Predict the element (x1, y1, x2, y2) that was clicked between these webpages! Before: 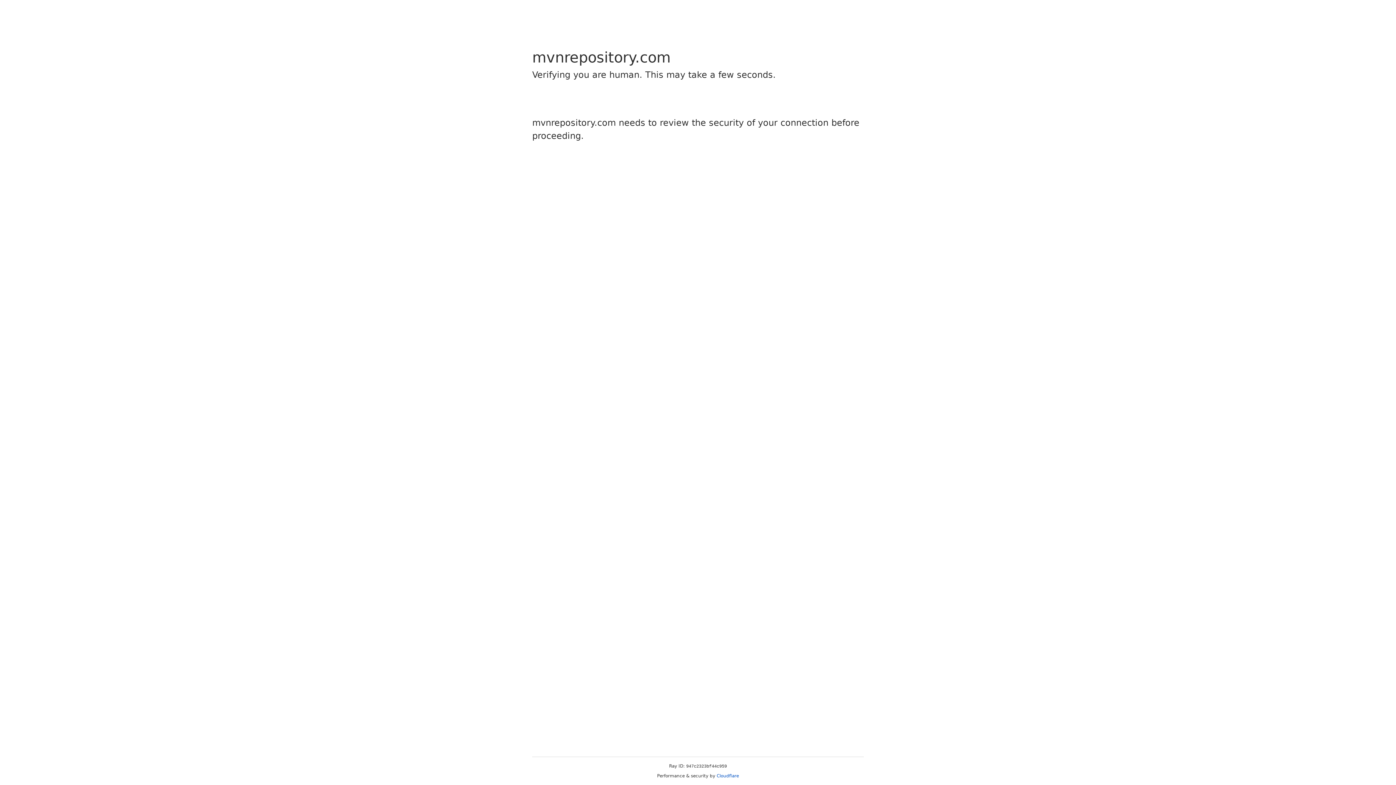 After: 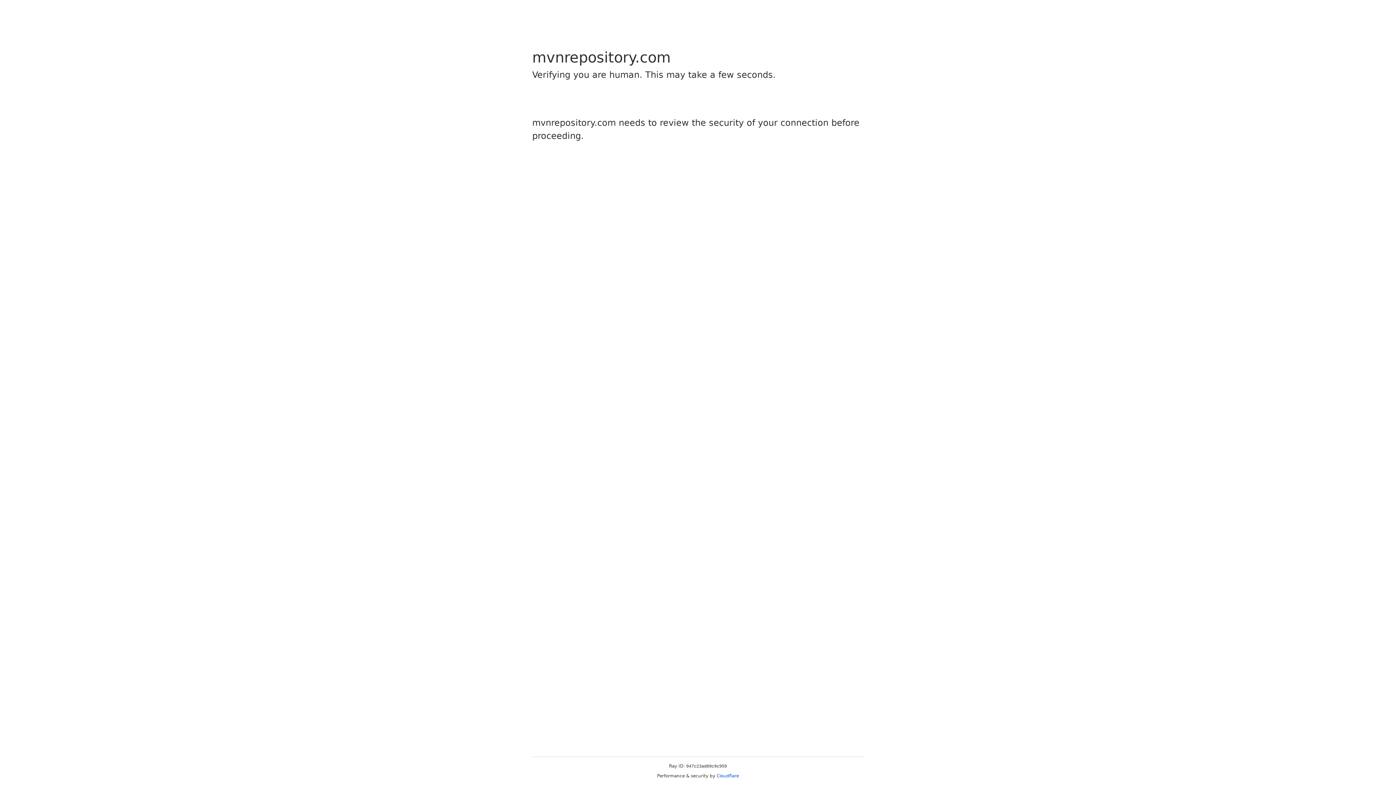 Action: label: Cloudflare bbox: (716, 773, 739, 778)